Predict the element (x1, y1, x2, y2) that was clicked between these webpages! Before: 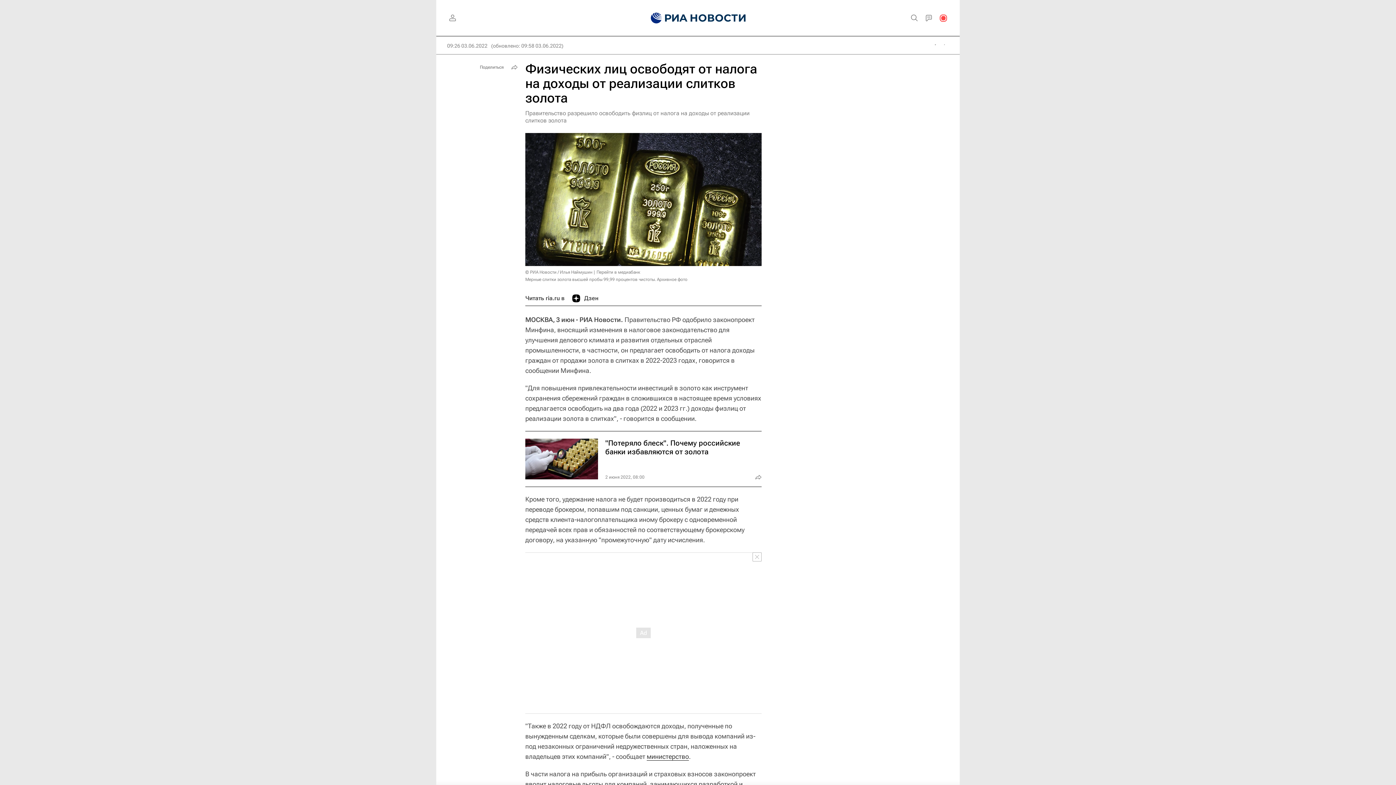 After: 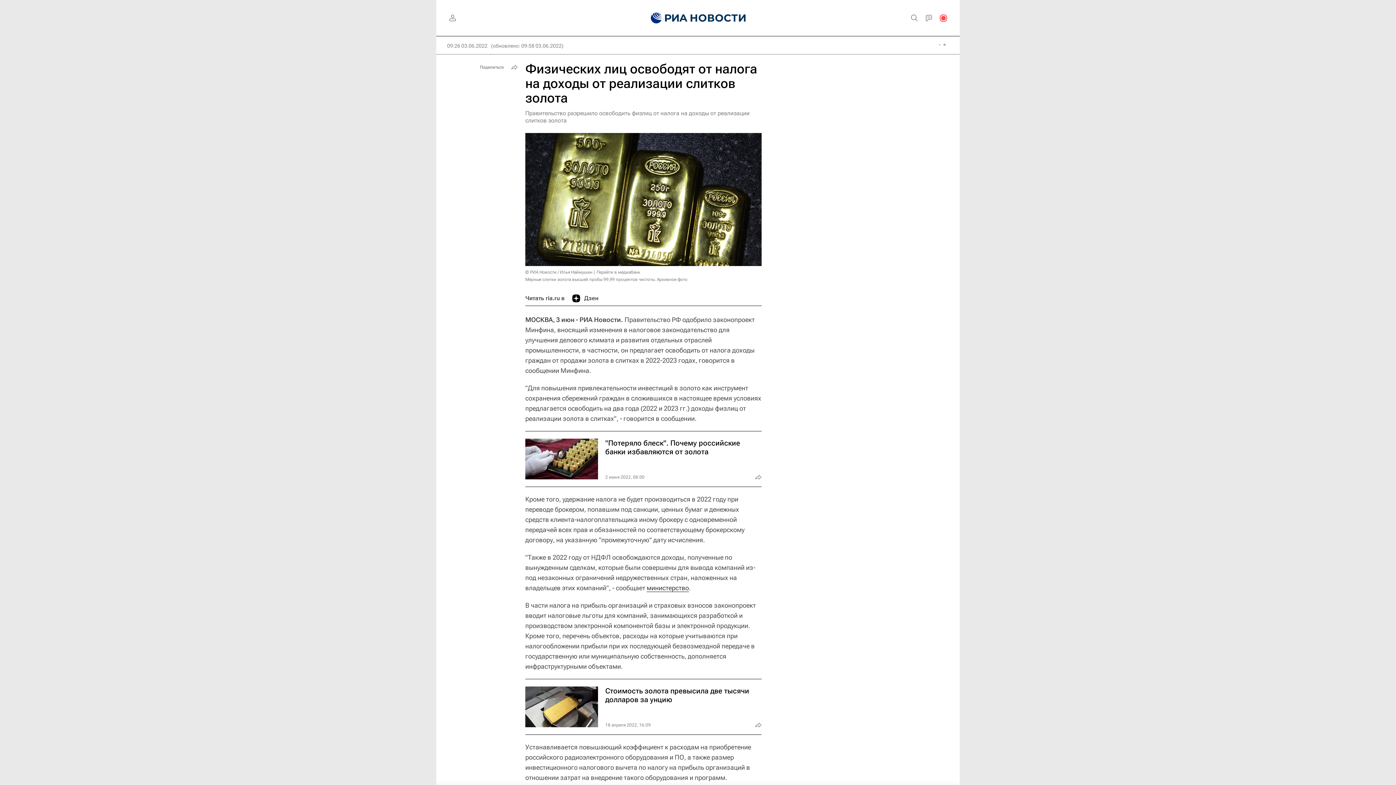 Action: bbox: (752, 552, 761, 561)